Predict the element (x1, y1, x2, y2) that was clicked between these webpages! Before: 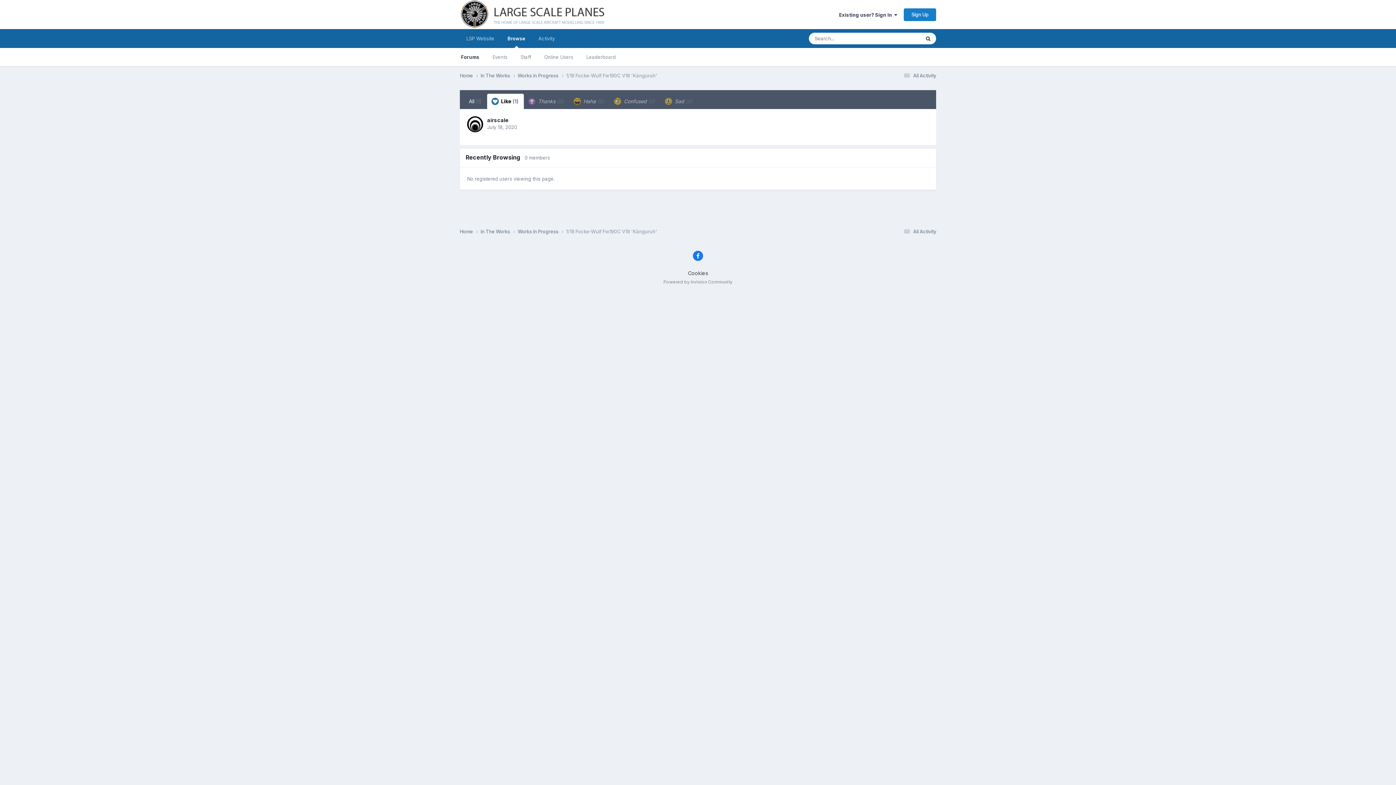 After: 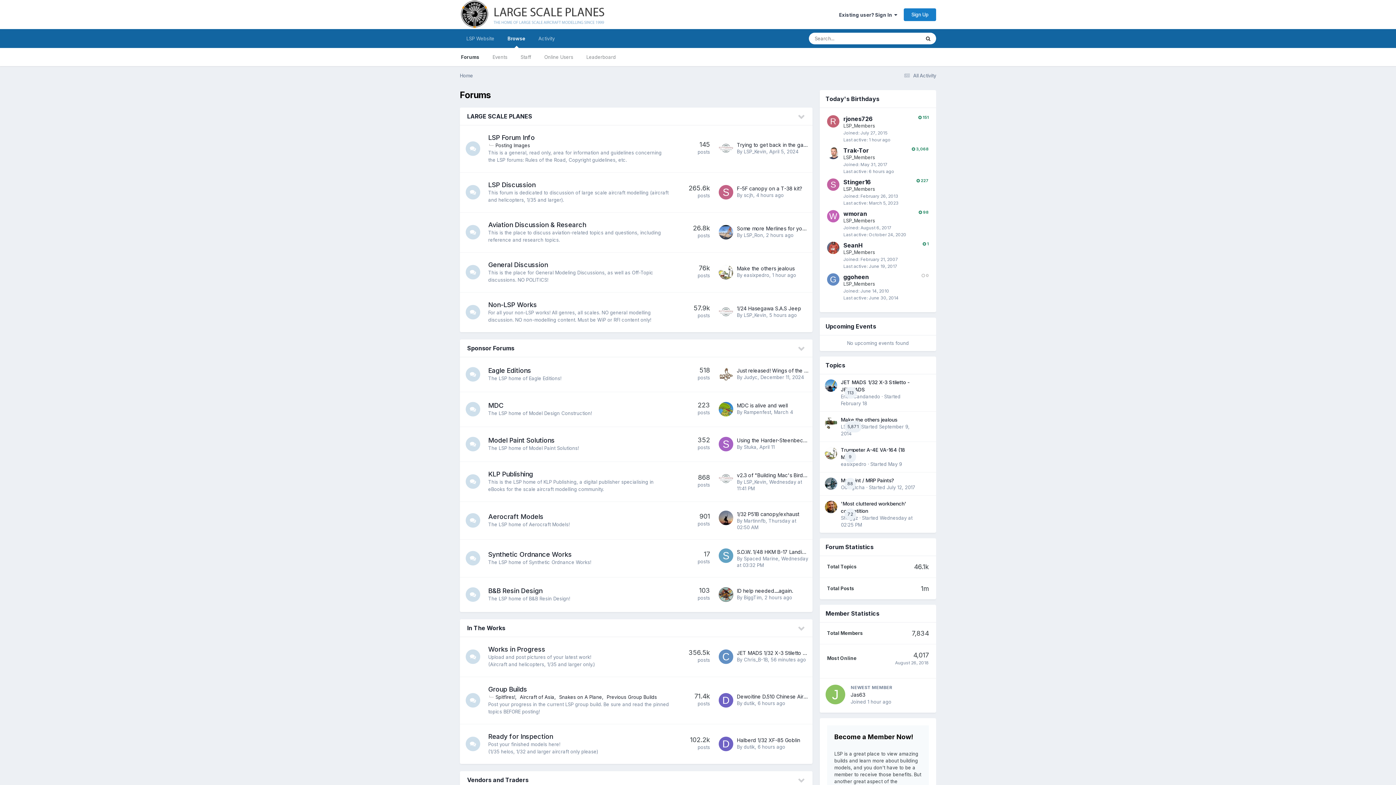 Action: label: Home  bbox: (460, 228, 480, 235)